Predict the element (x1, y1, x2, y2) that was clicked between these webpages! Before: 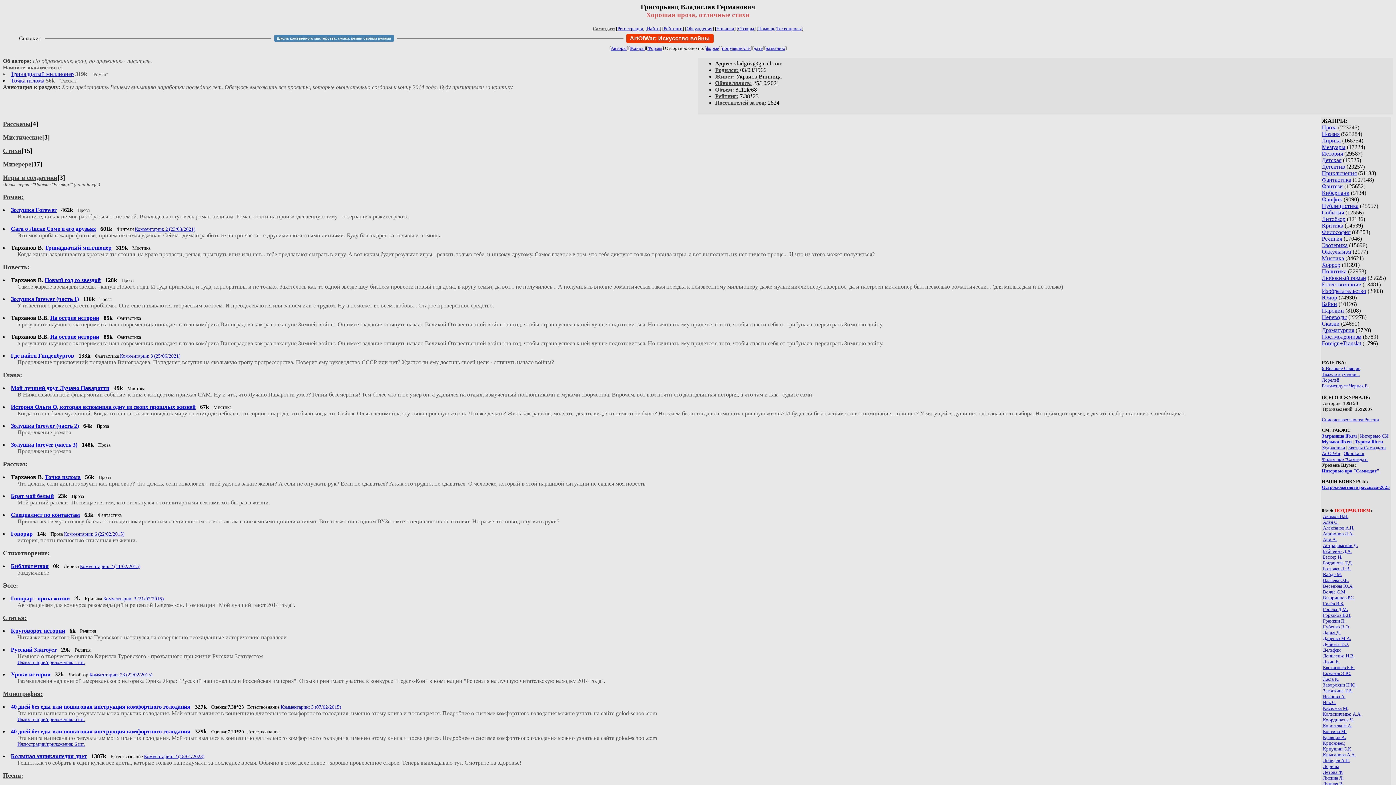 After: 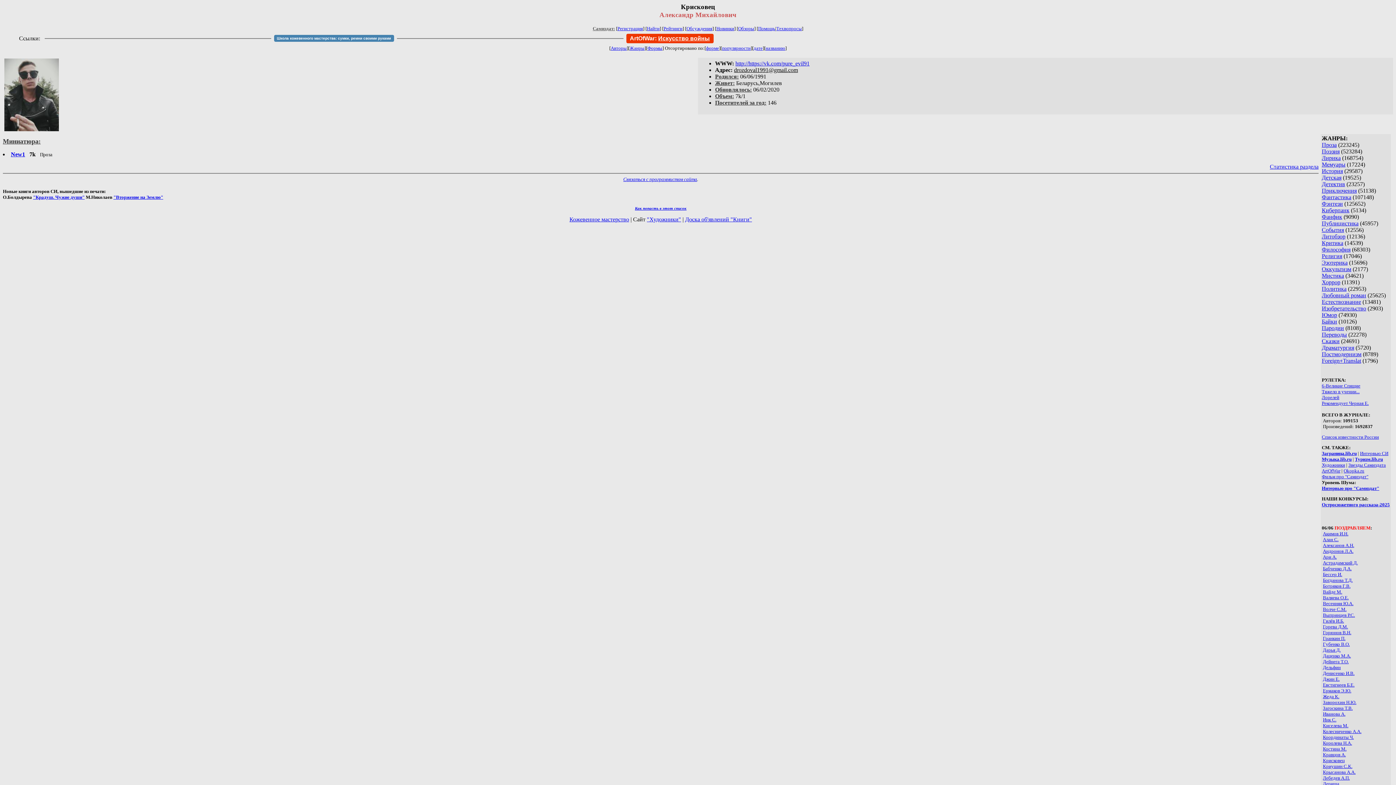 Action: label: Крисковец bbox: (1323, 740, 1345, 746)